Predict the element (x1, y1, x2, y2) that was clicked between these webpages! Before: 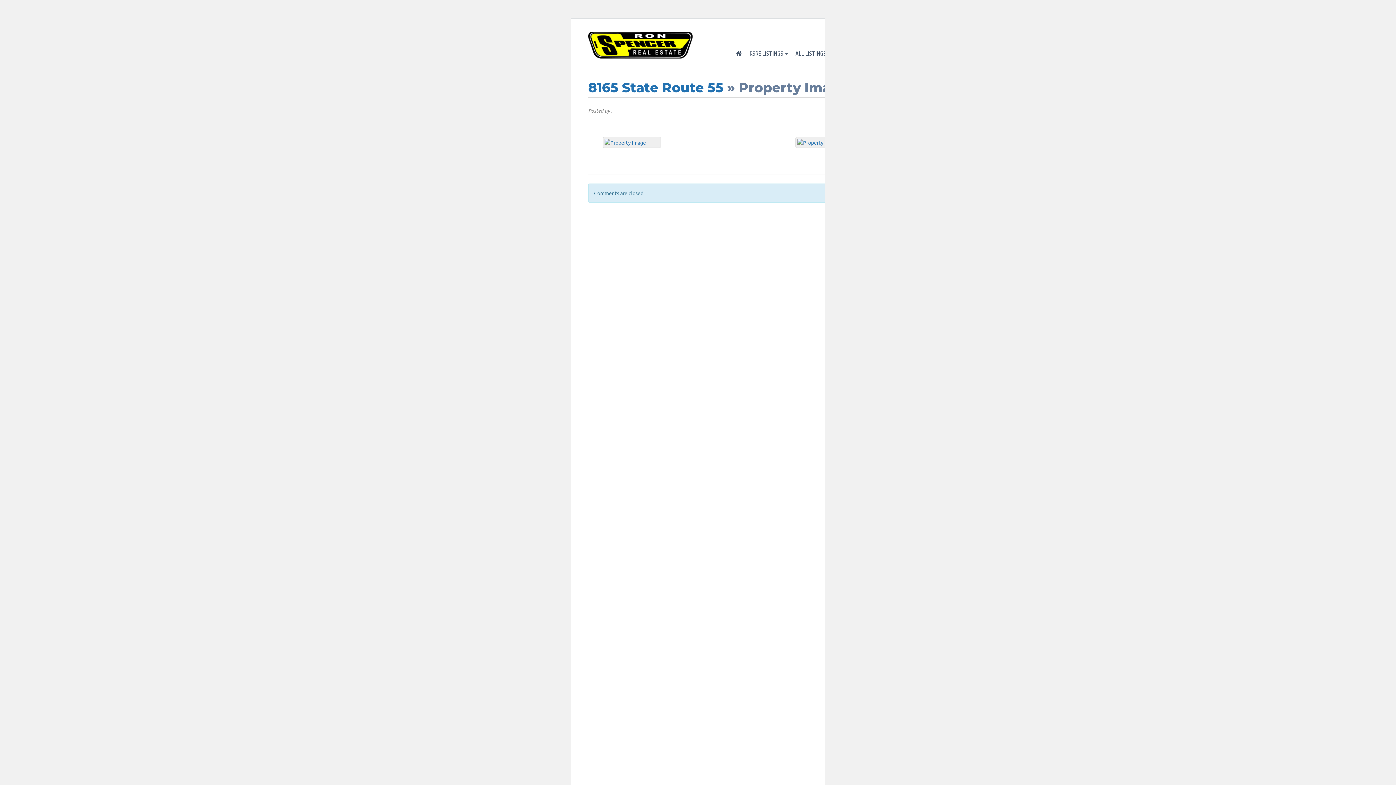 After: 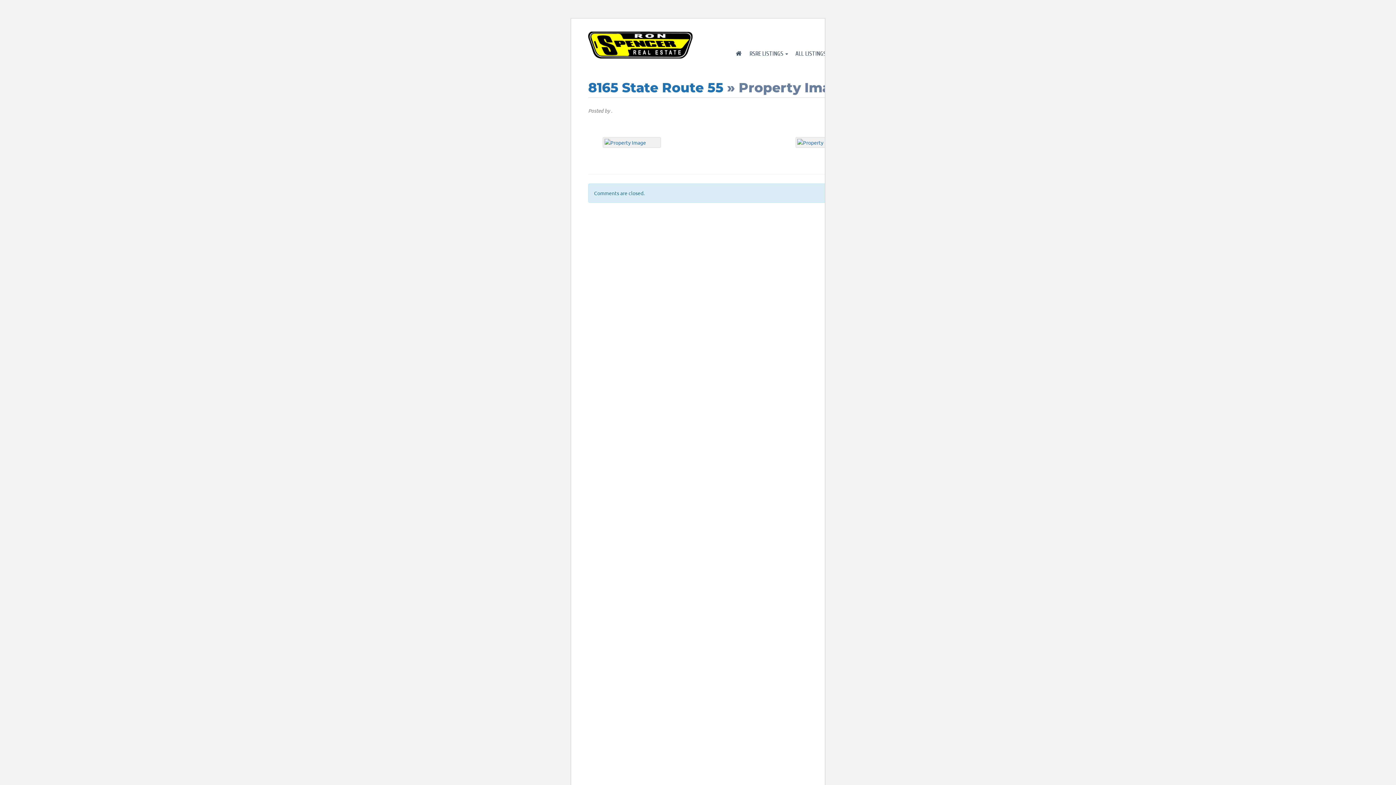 Action: bbox: (795, 137, 853, 148)